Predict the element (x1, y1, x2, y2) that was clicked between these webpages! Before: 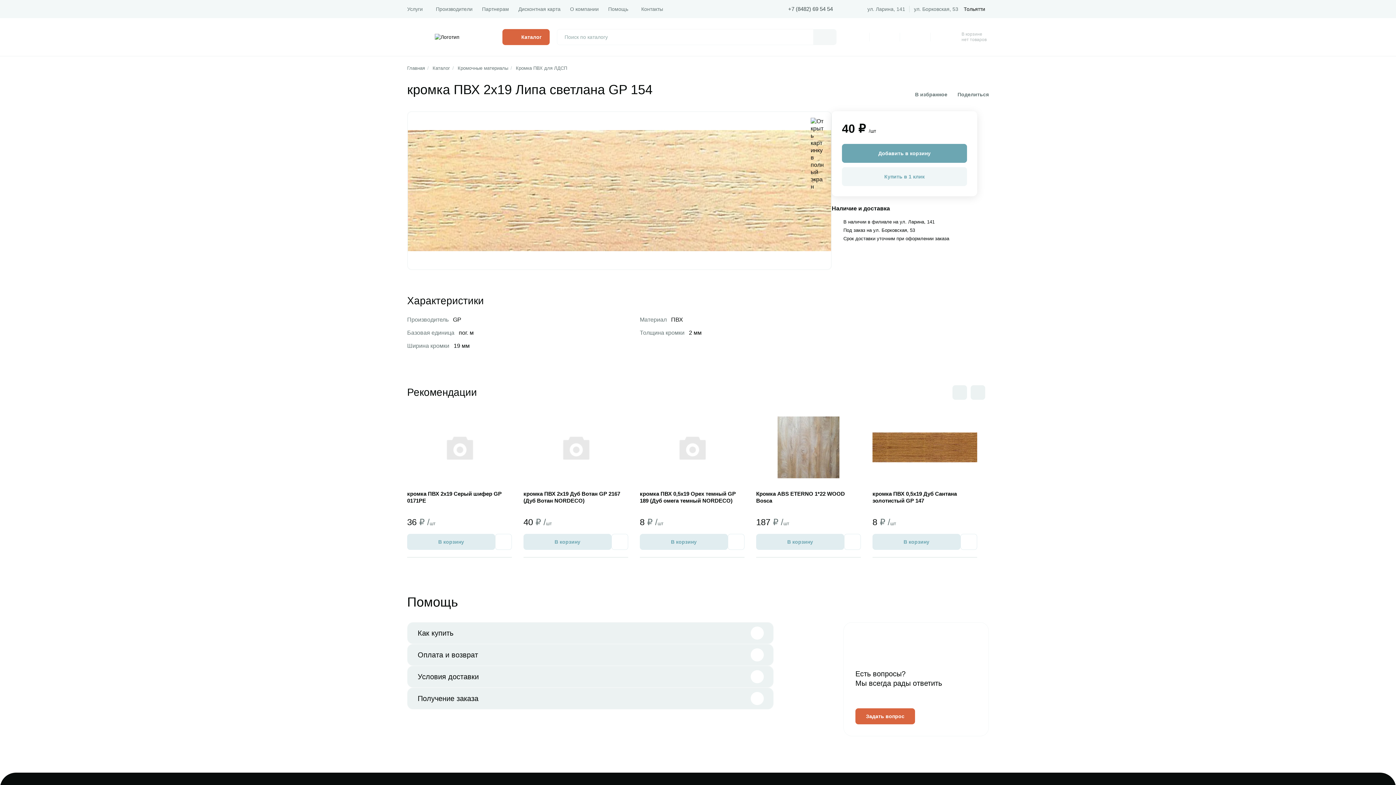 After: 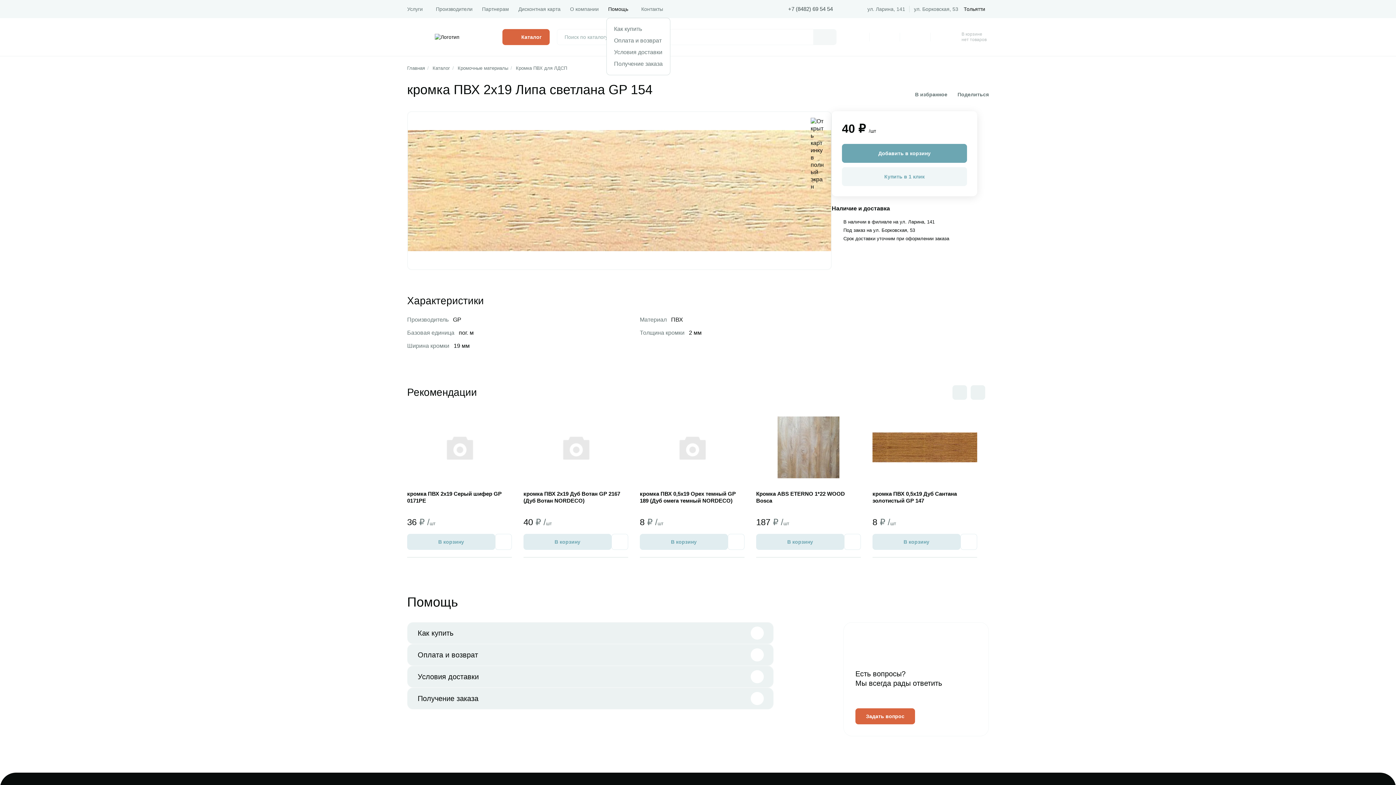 Action: bbox: (608, 5, 632, 12) label: Помощь